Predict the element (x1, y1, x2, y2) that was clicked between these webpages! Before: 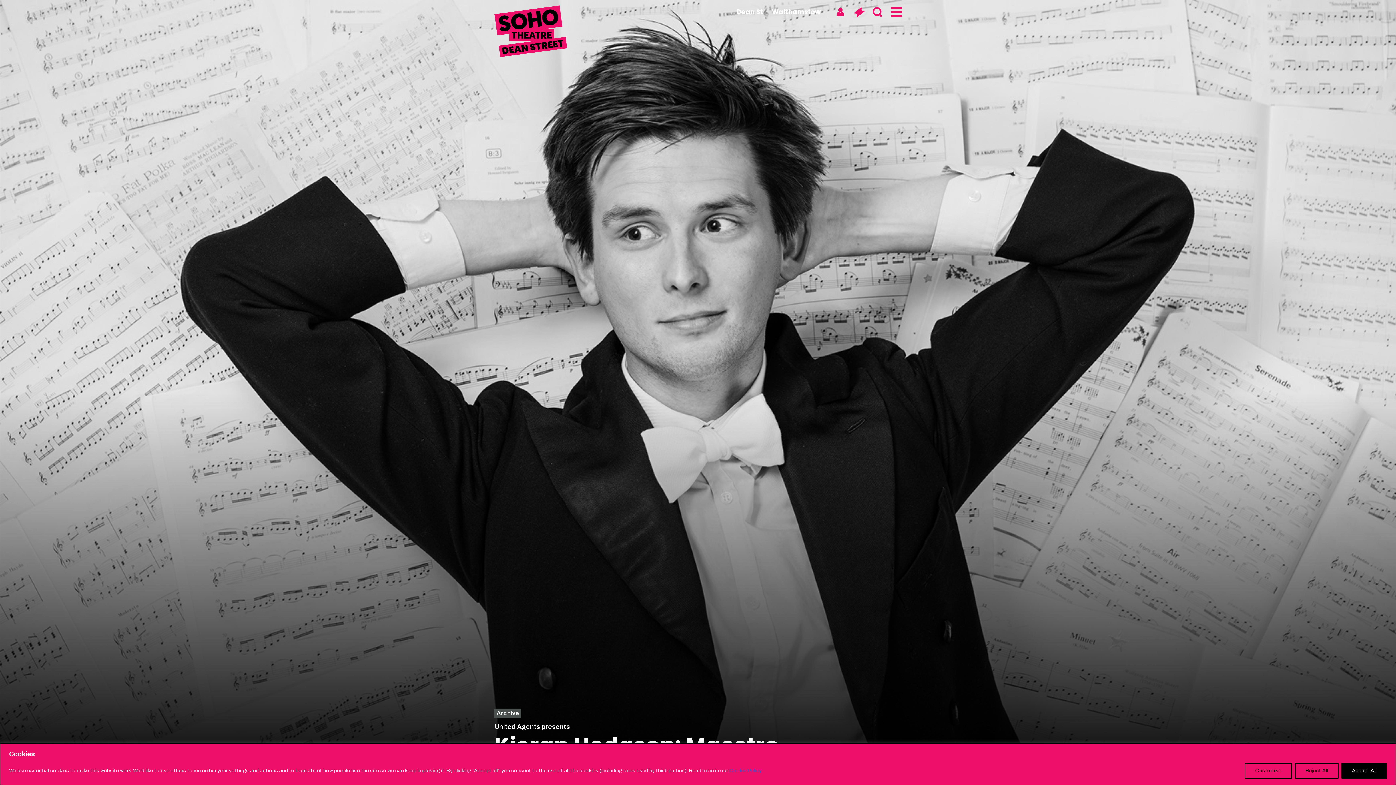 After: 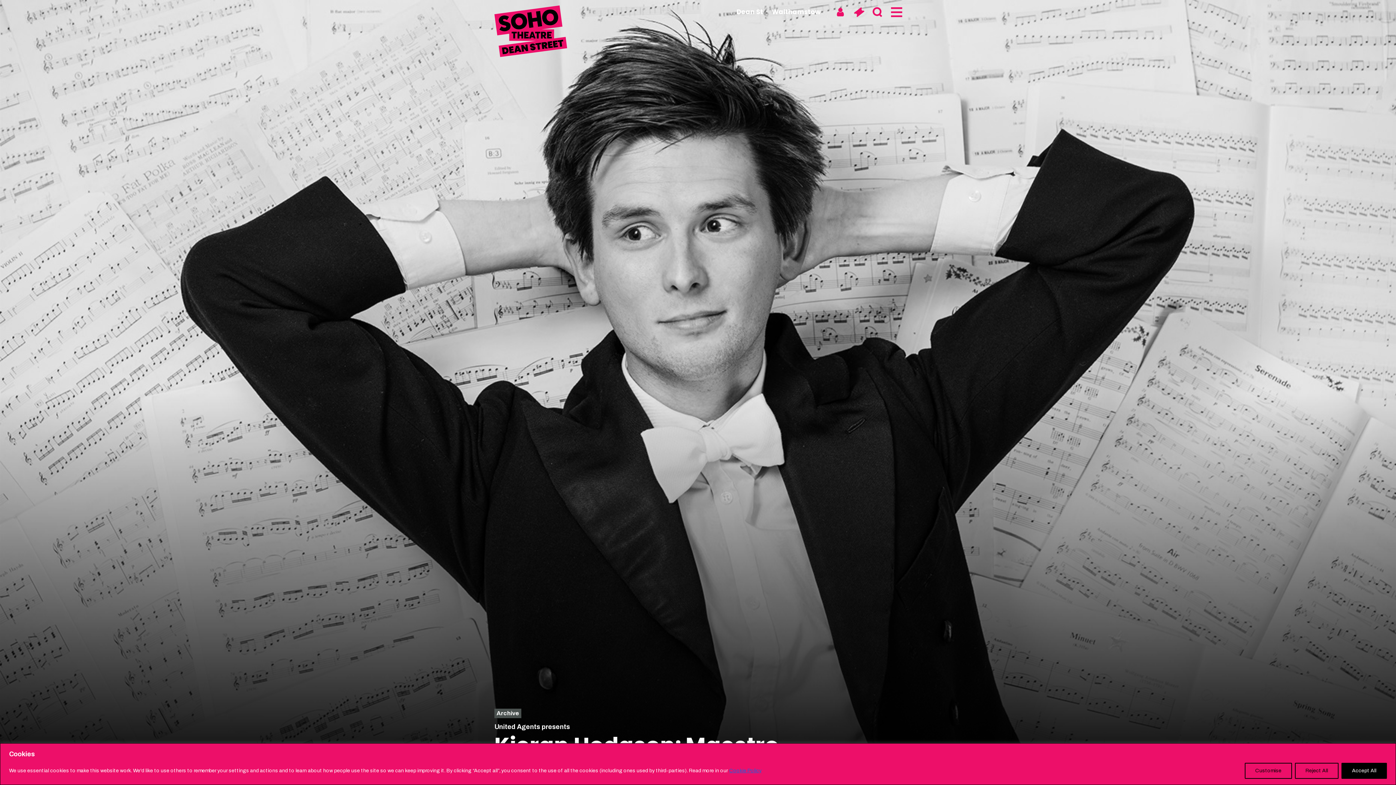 Action: bbox: (729, 767, 762, 774) label: Cookie Policy